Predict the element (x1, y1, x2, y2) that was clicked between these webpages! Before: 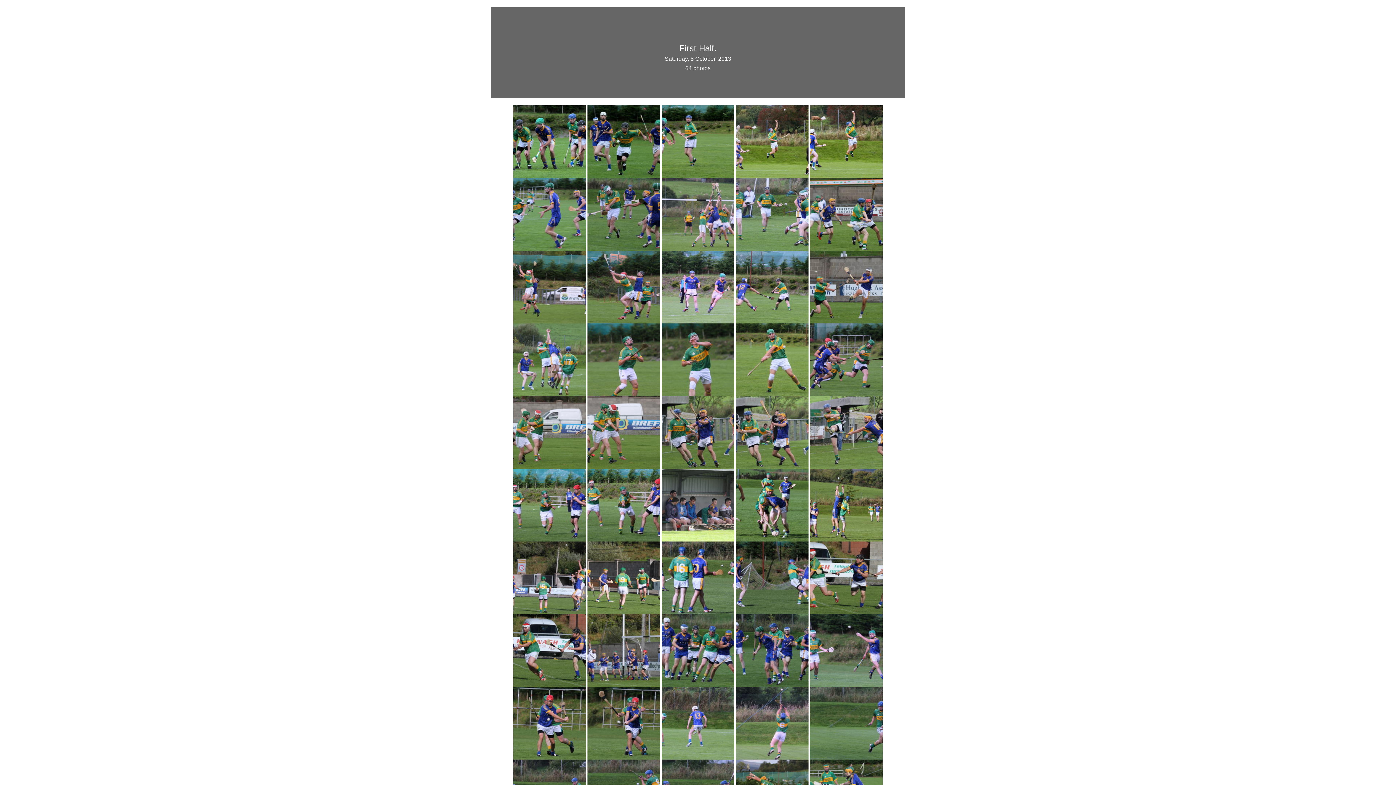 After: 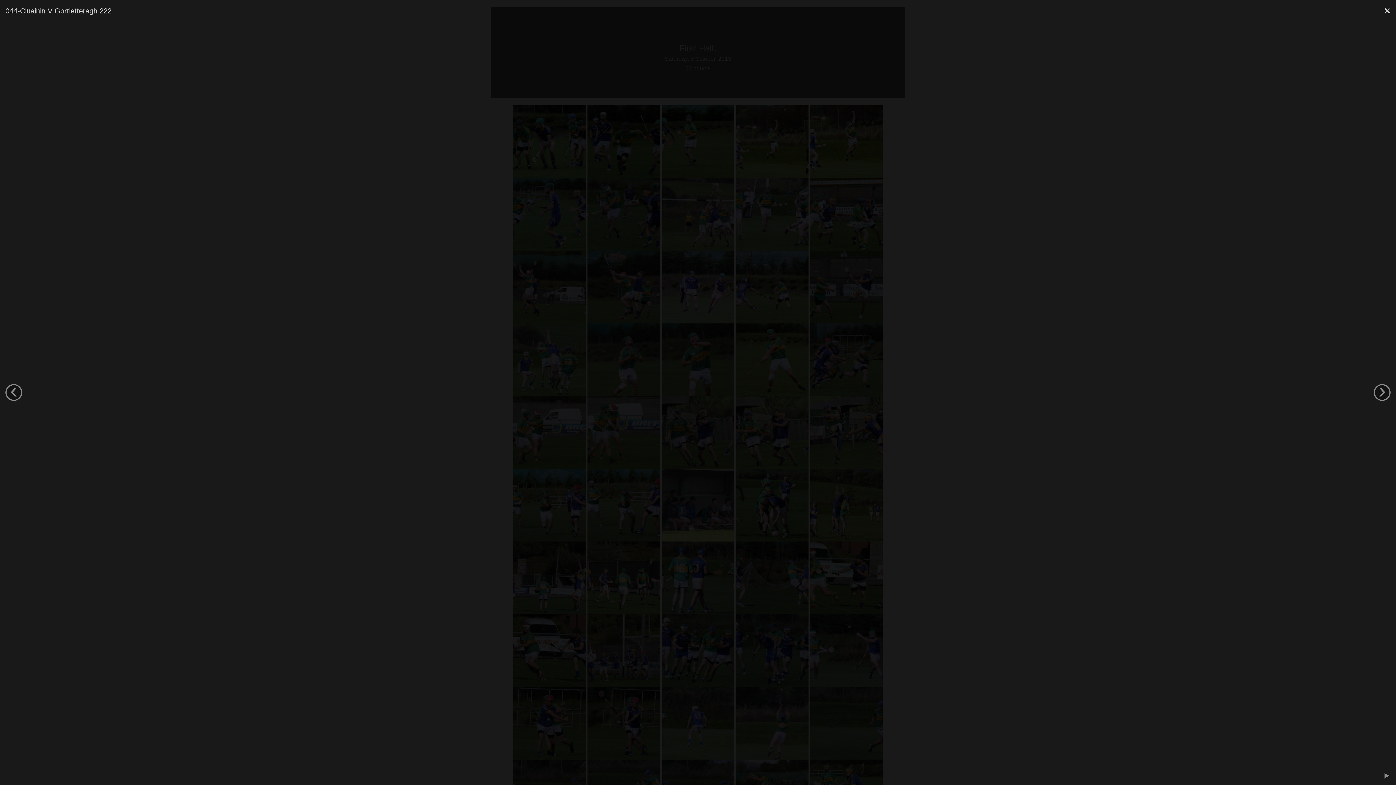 Action: label:   bbox: (736, 720, 810, 726)